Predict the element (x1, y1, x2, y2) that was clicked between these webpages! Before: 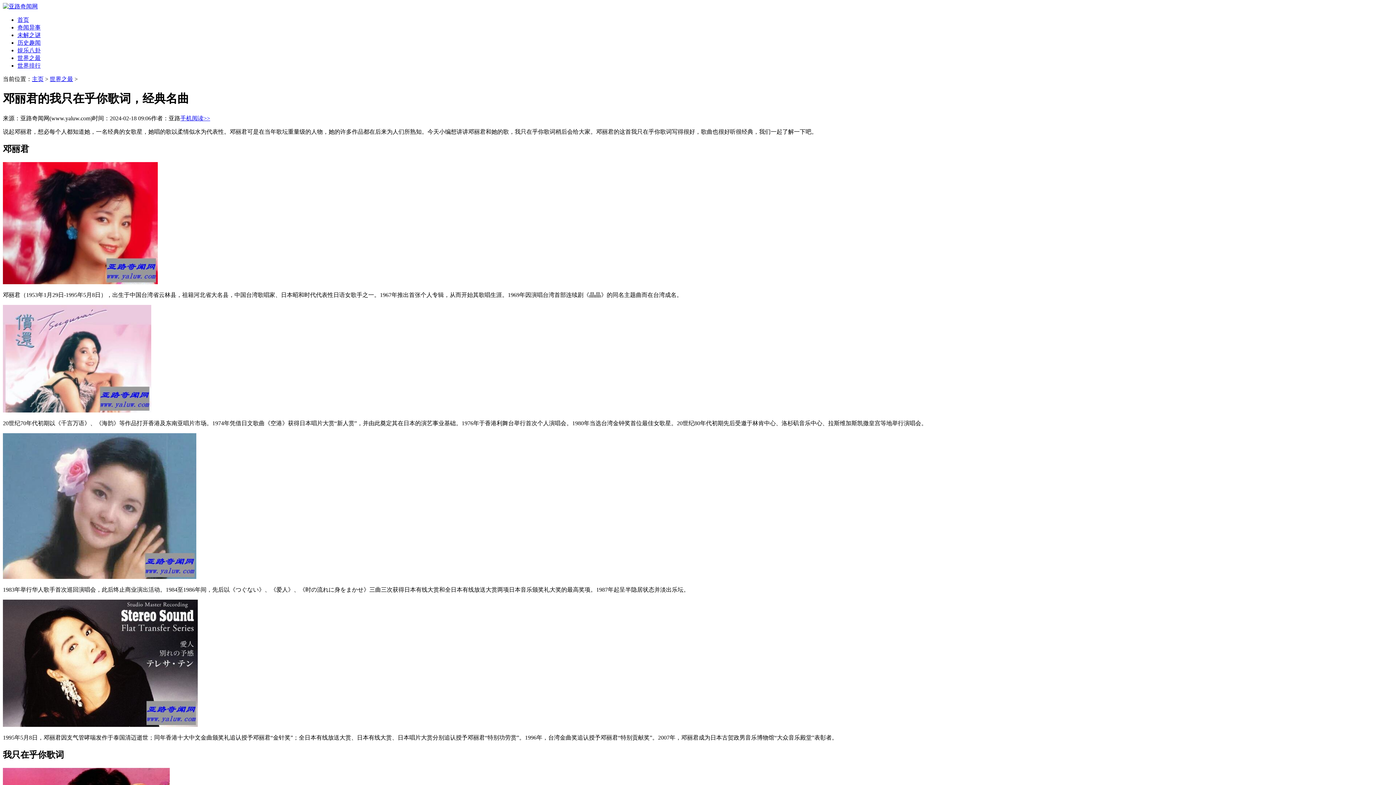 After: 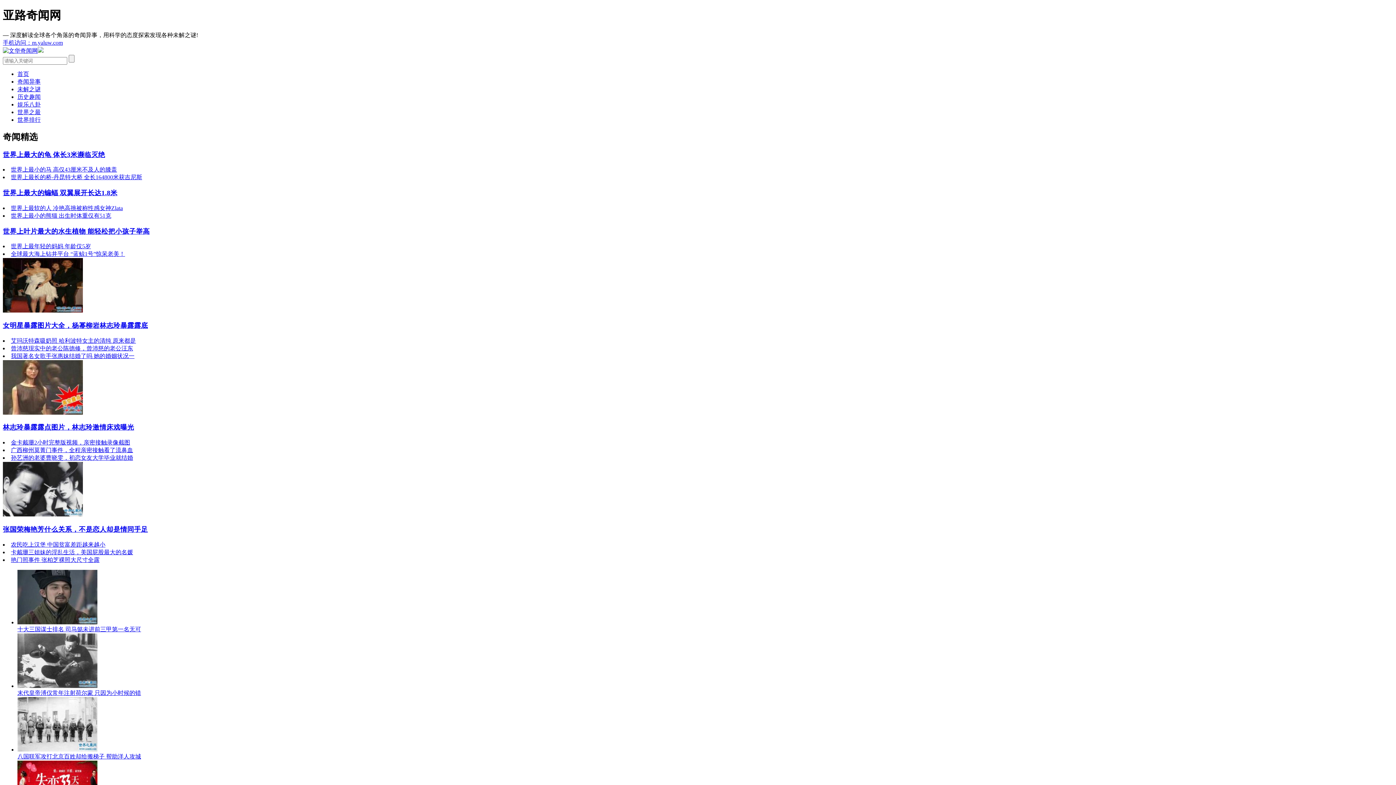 Action: bbox: (17, 16, 29, 22) label: 首页